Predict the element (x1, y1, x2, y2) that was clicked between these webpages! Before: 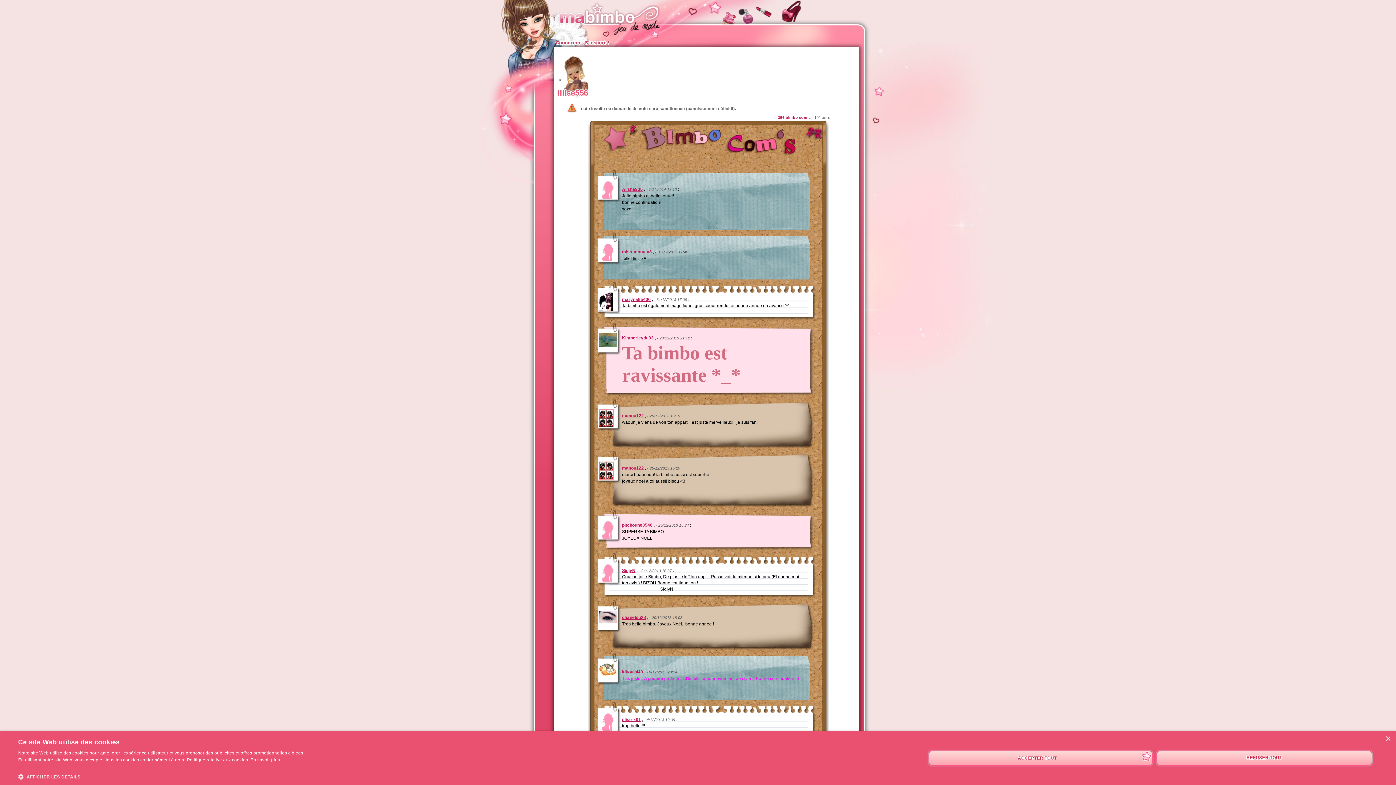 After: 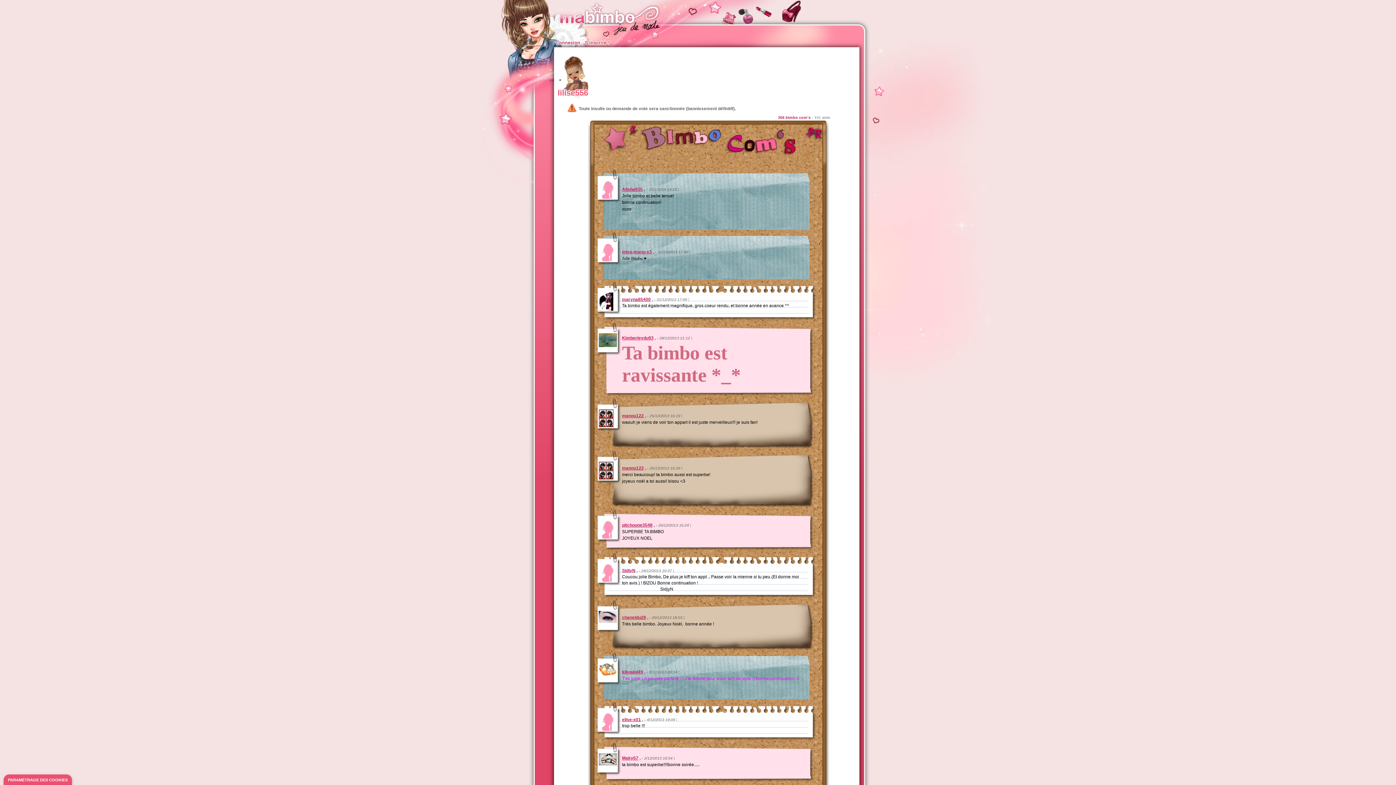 Action: label: REFUSER TOUT bbox: (1156, 750, 1372, 766)